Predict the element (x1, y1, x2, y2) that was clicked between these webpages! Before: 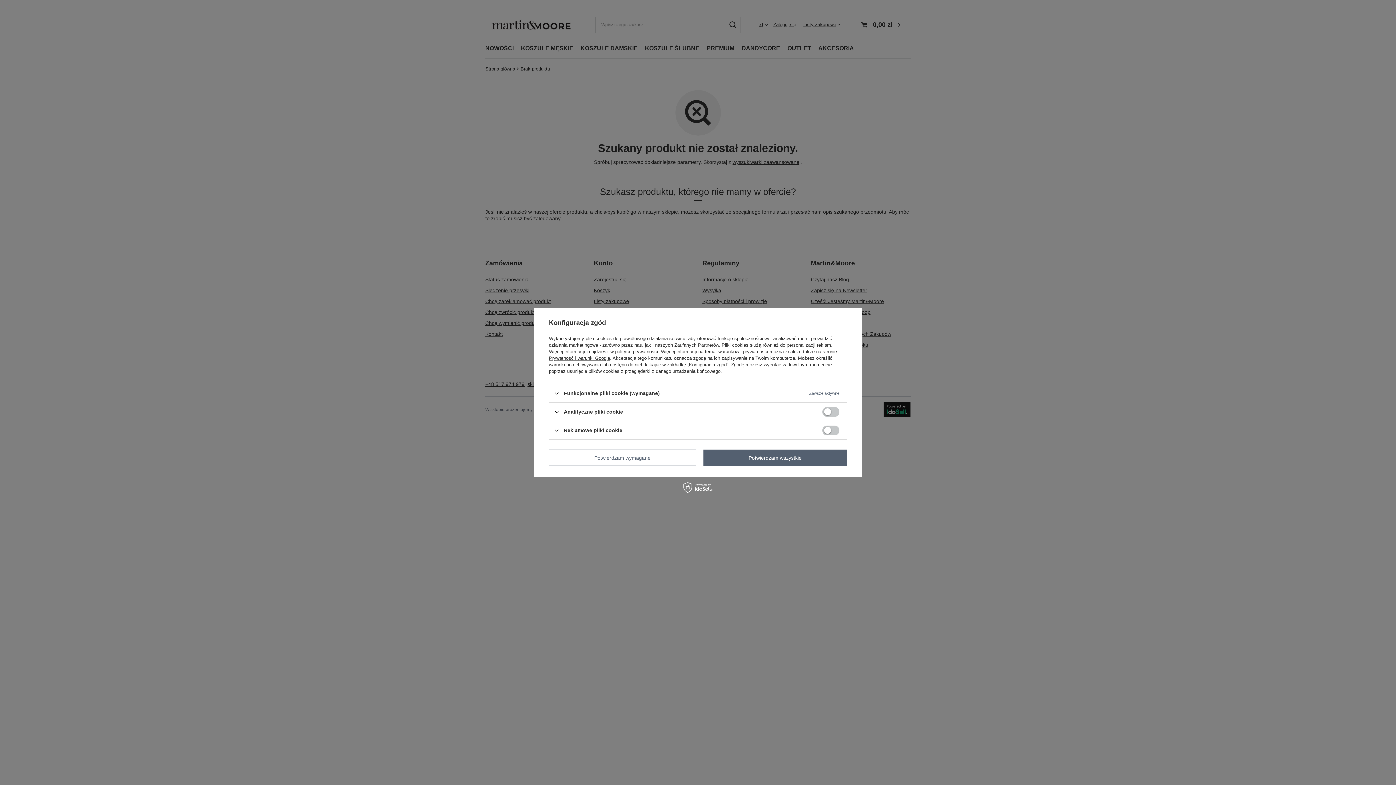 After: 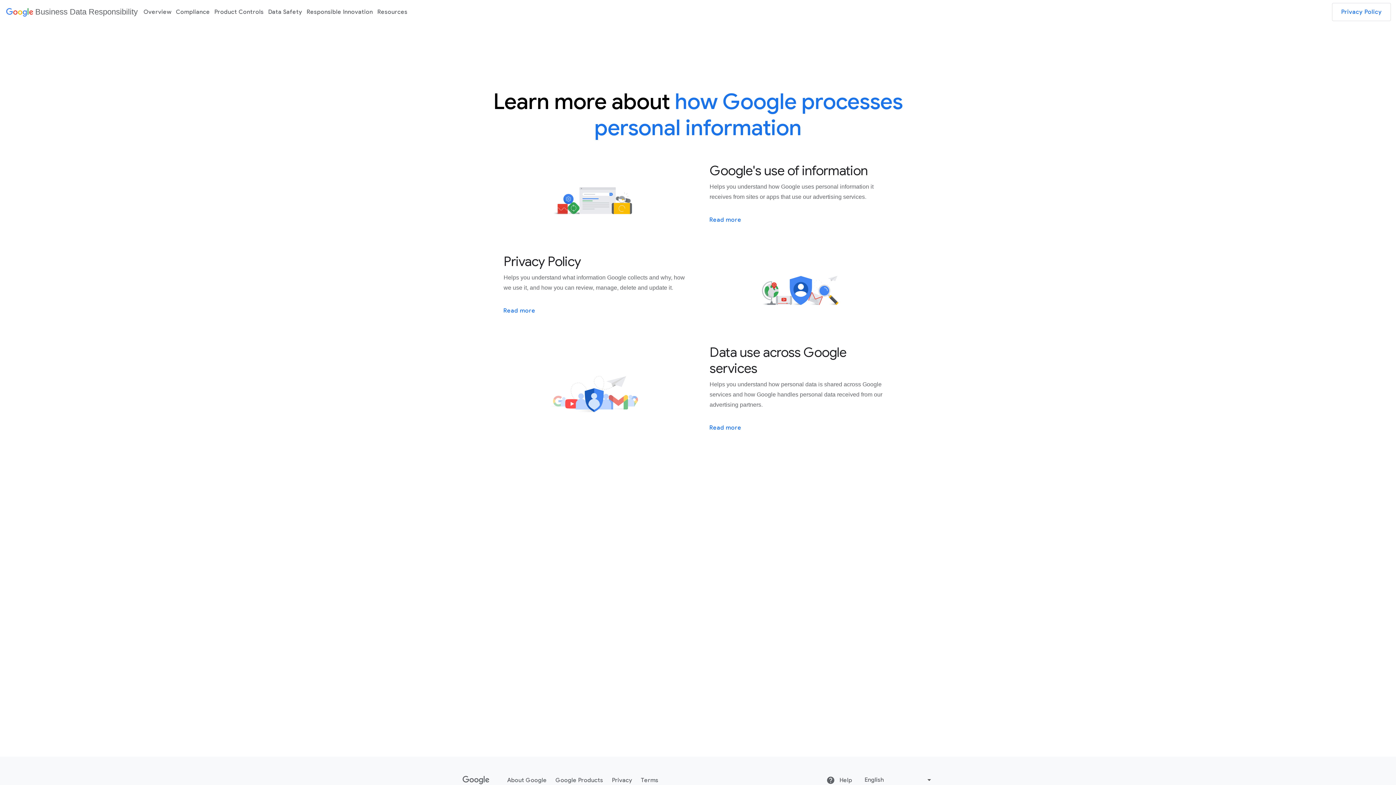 Action: label: Prywatność i warunki Google bbox: (549, 355, 610, 361)